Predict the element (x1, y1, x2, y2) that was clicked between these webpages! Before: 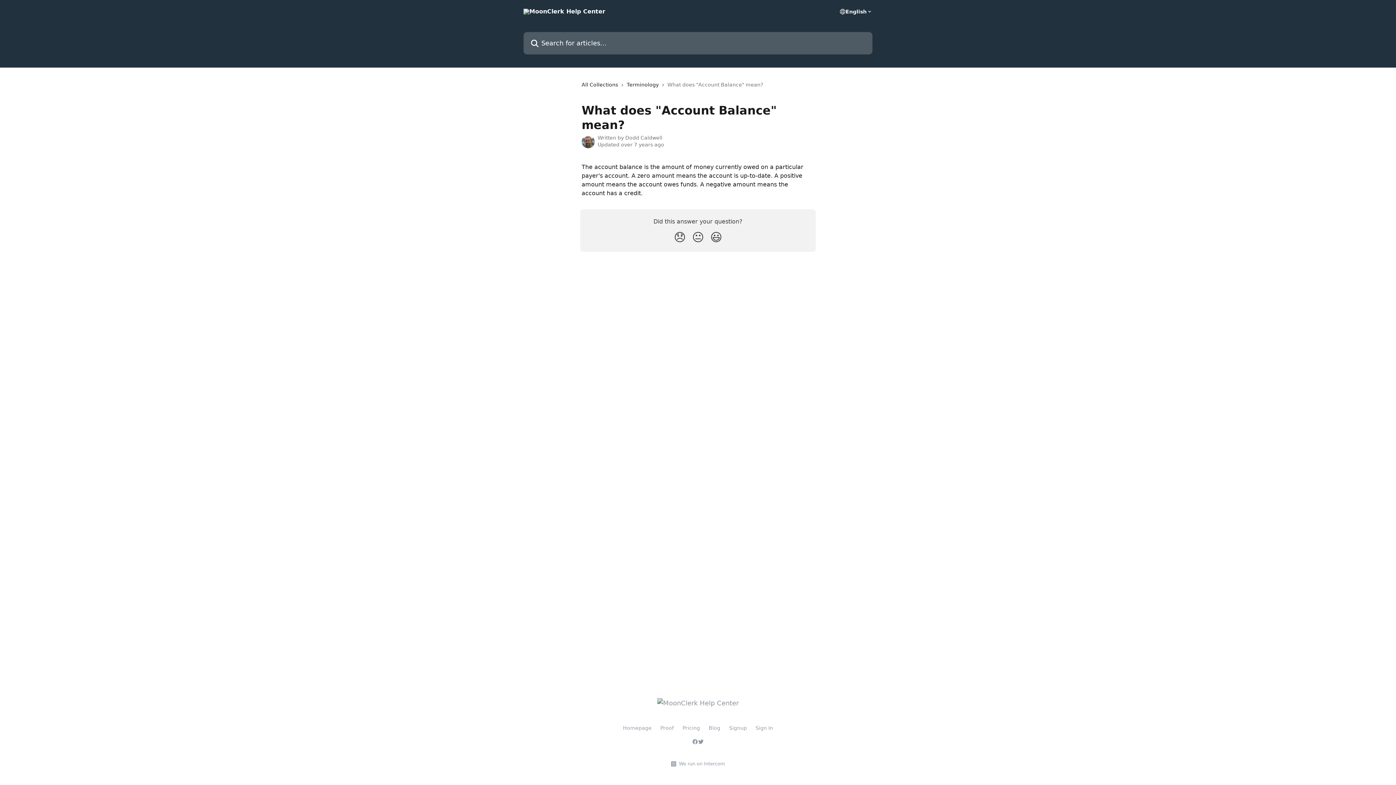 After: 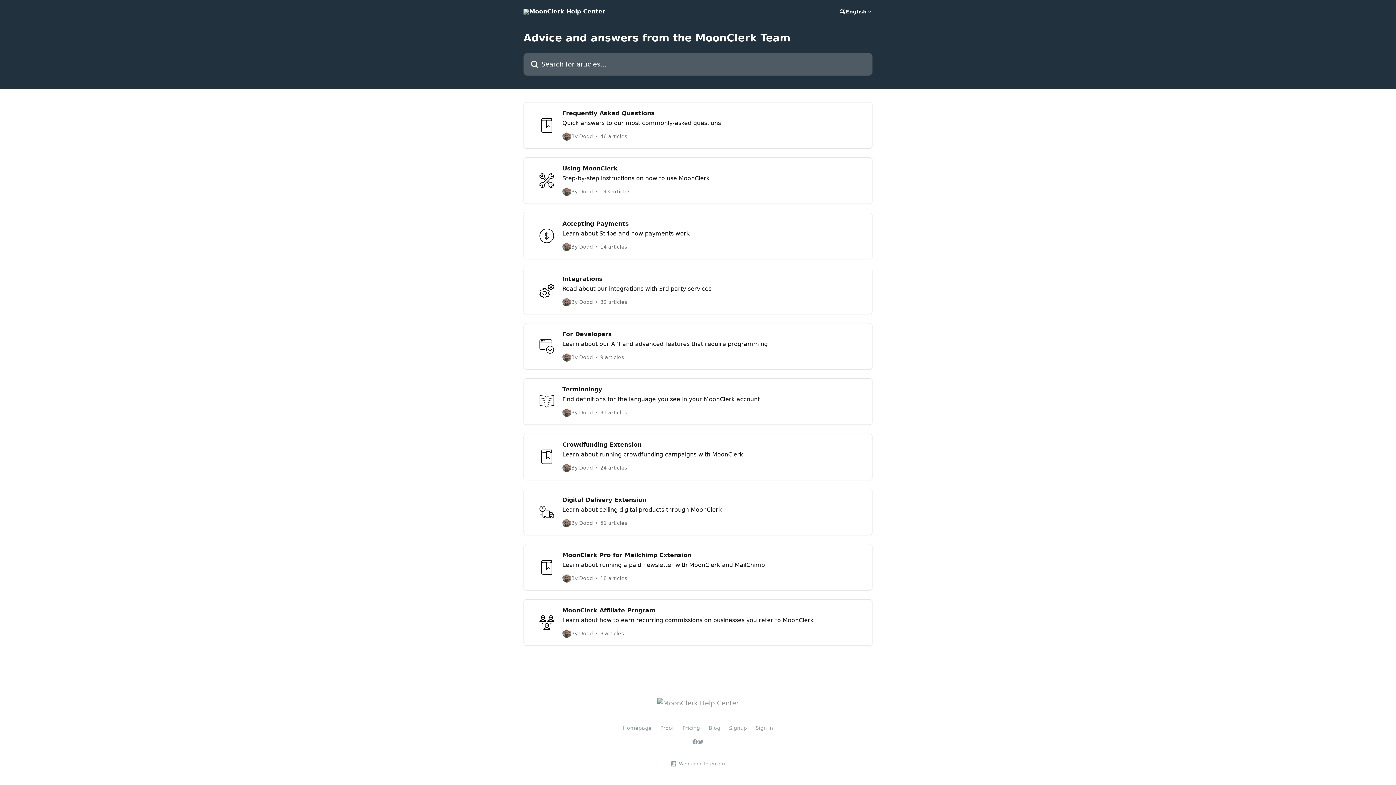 Action: bbox: (657, 699, 738, 707)